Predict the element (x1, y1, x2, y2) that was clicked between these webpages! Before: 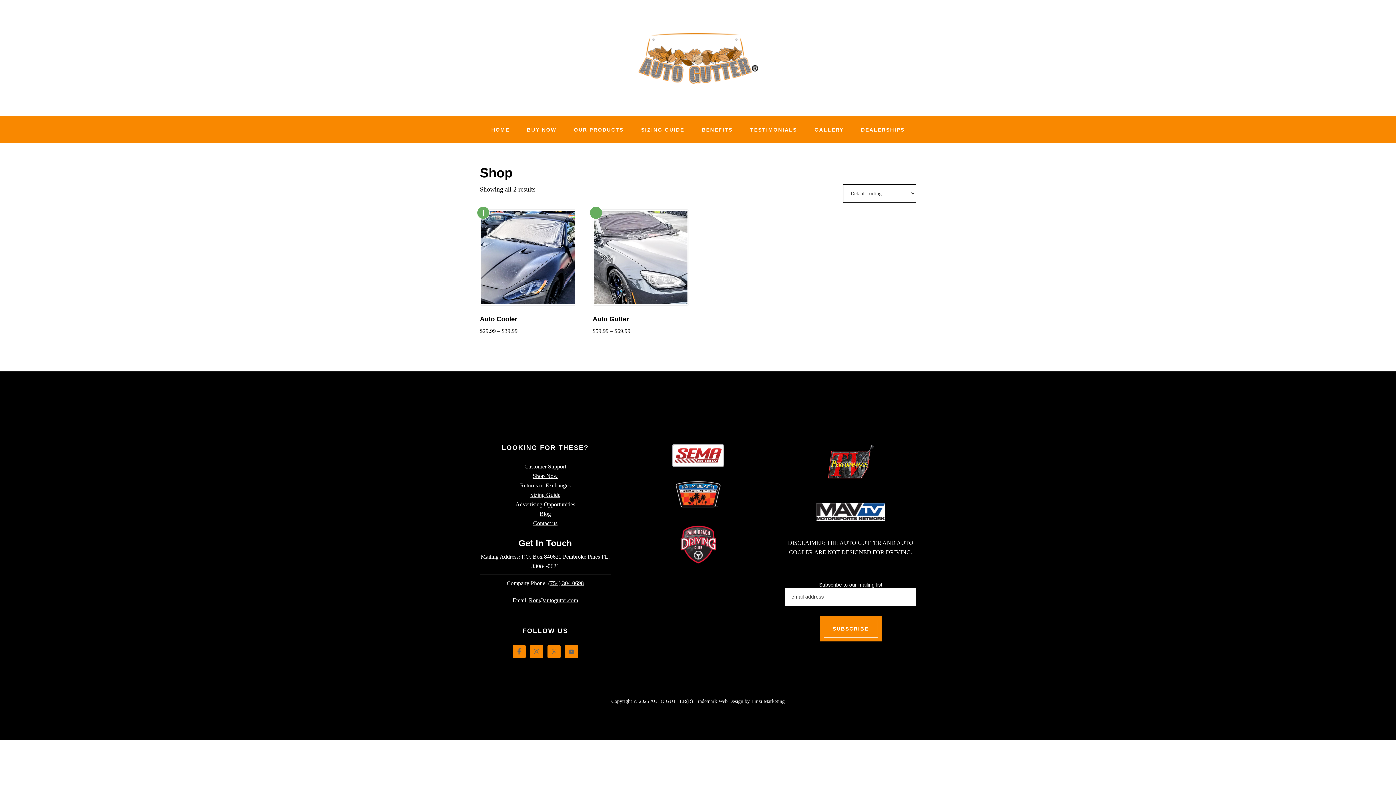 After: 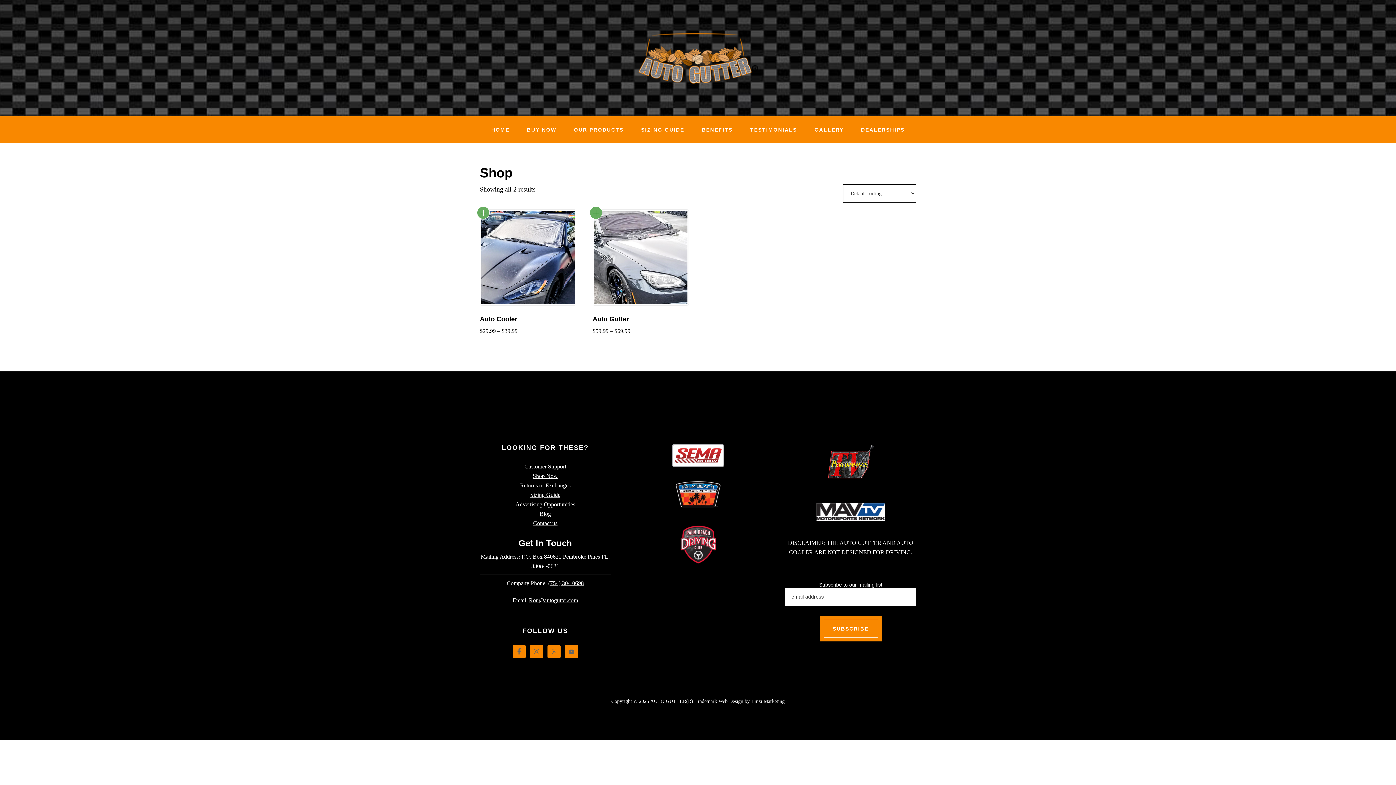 Action: bbox: (852, 116, 913, 143) label: DEALERSHIPS